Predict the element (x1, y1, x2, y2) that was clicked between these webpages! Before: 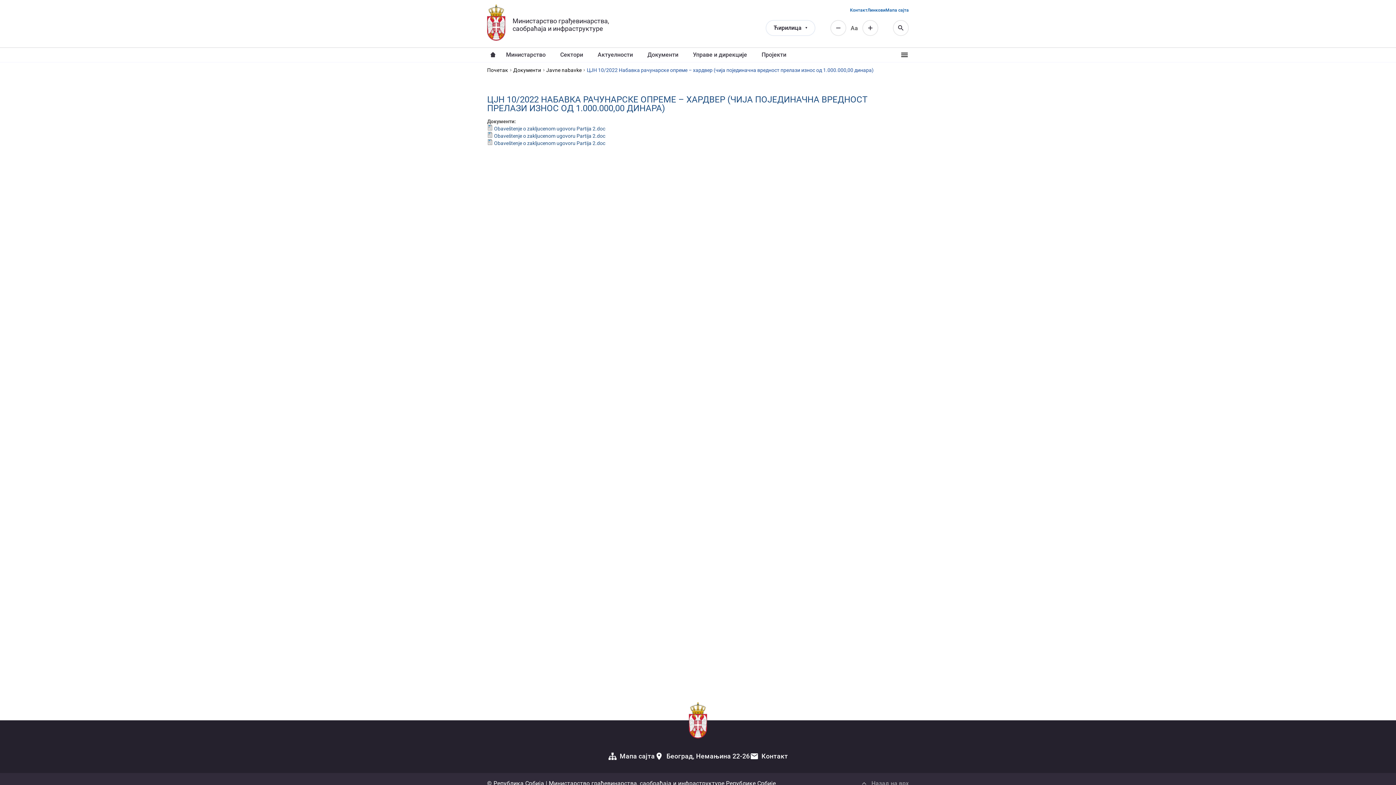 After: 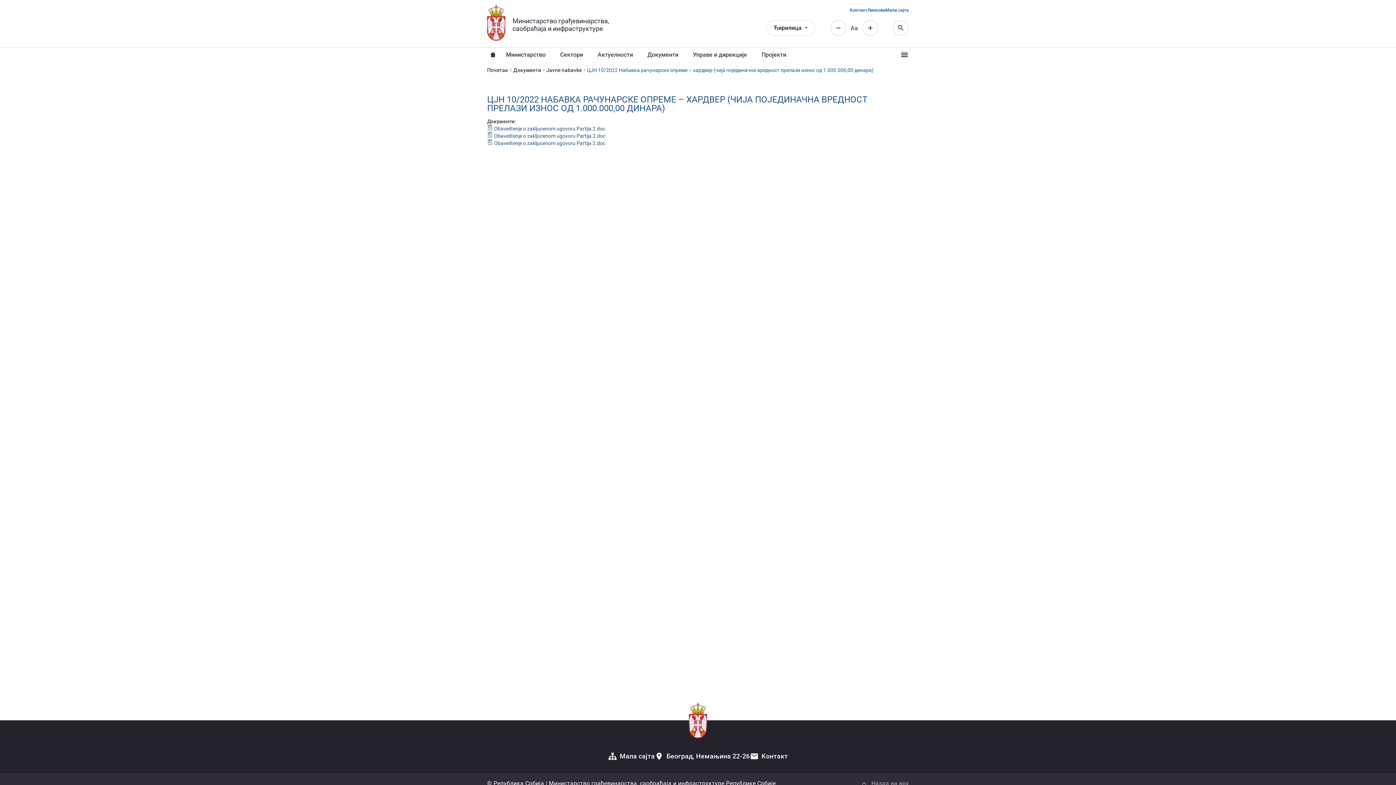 Action: label: Београд, Немањина 22-26 bbox: (655, 751, 750, 761)